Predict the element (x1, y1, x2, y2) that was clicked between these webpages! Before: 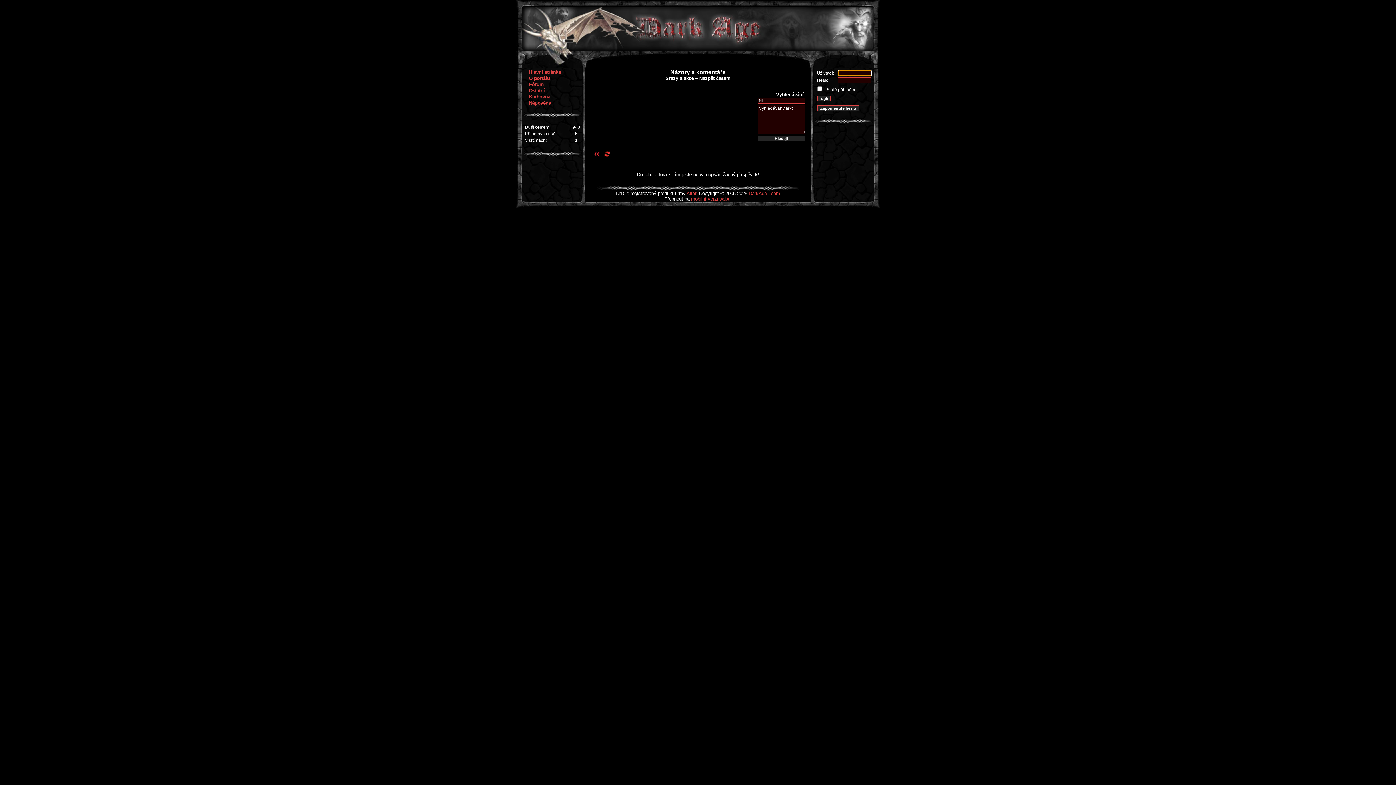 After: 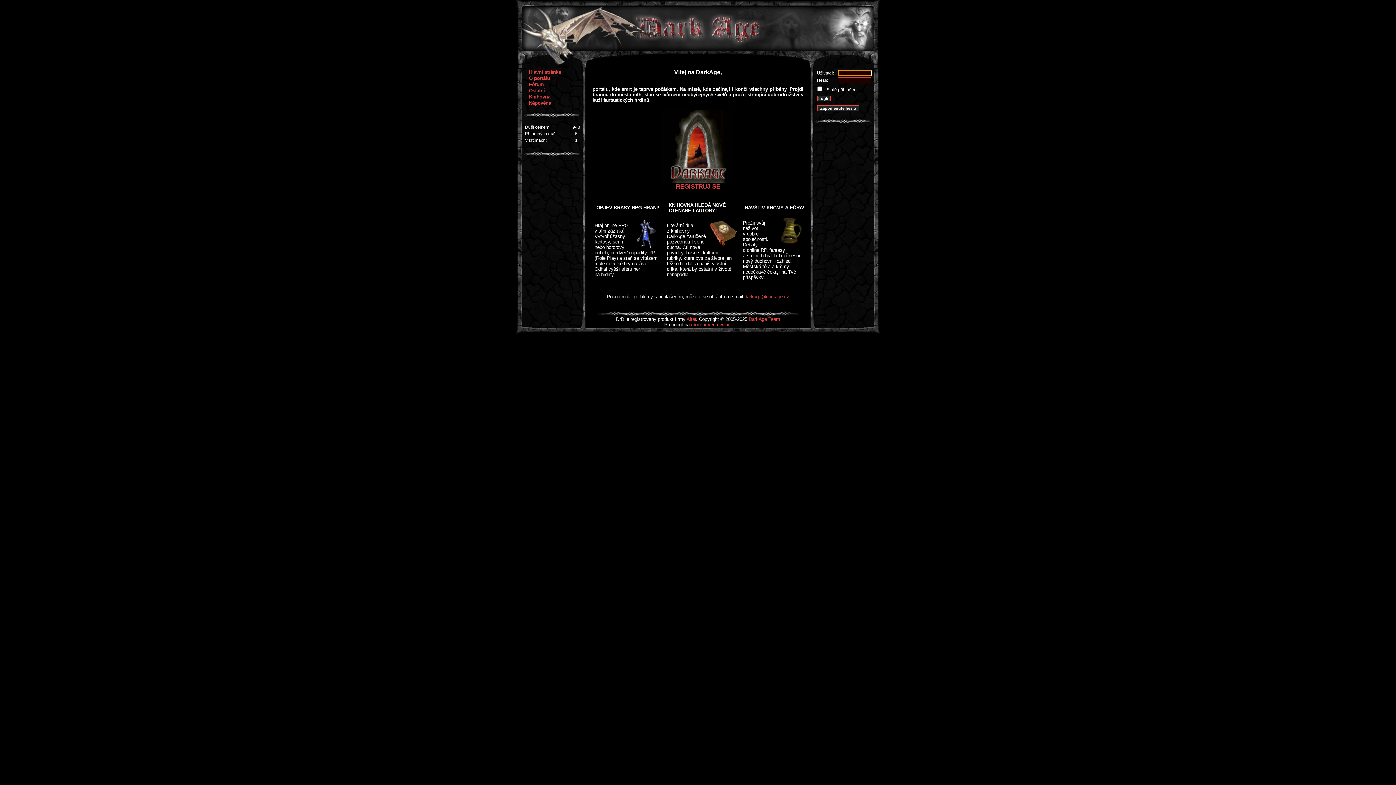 Action: bbox: (522, 46, 874, 52)